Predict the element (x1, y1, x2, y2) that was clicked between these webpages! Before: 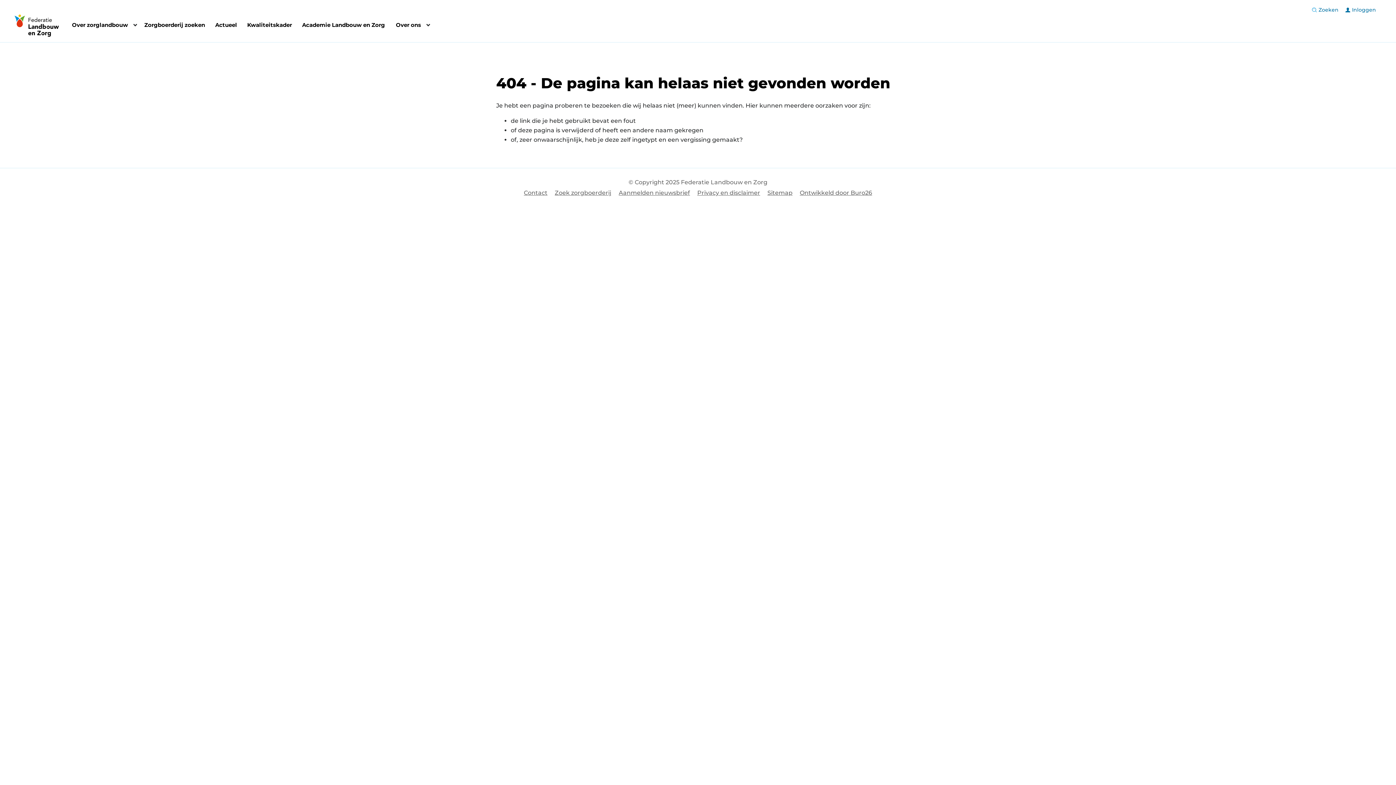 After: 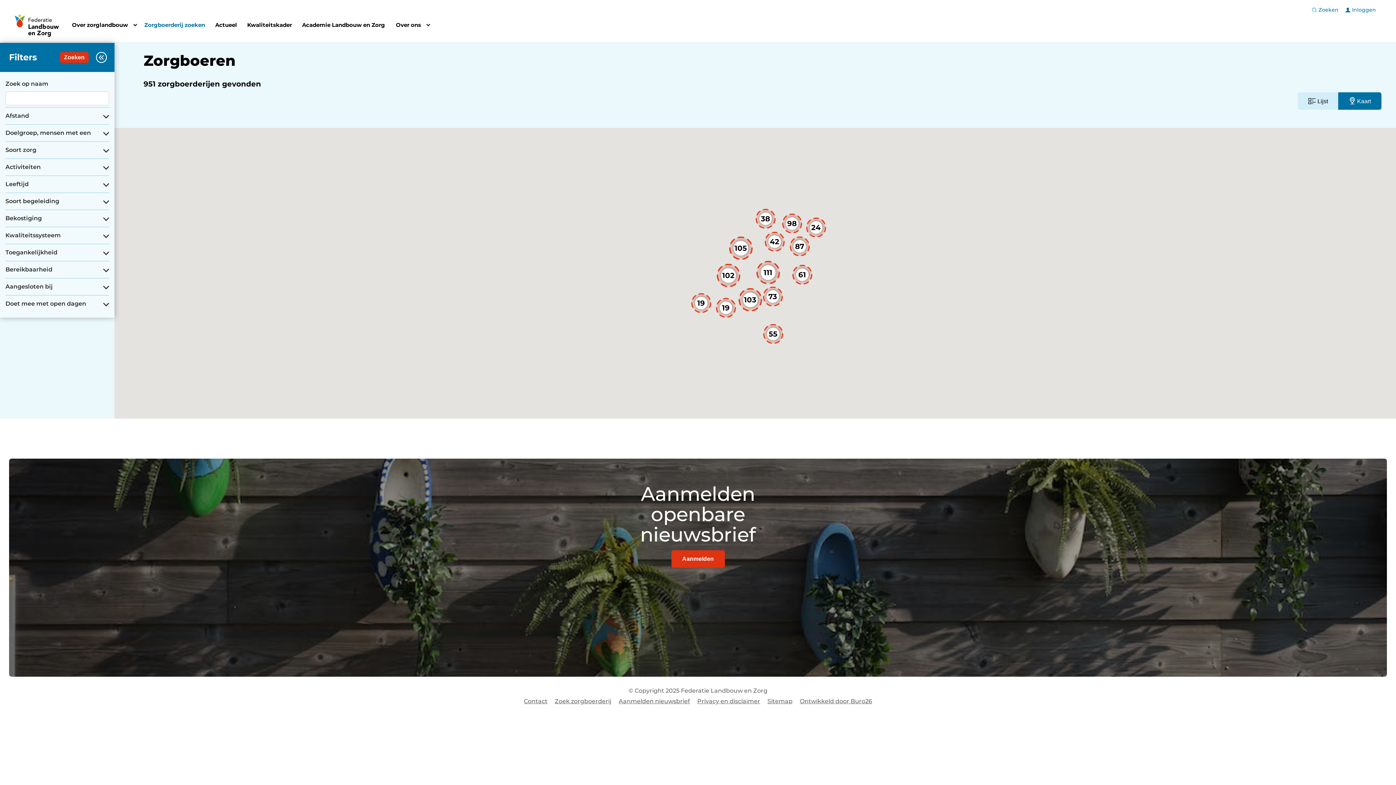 Action: bbox: (554, 188, 611, 197) label: Zoek zorgboerderij